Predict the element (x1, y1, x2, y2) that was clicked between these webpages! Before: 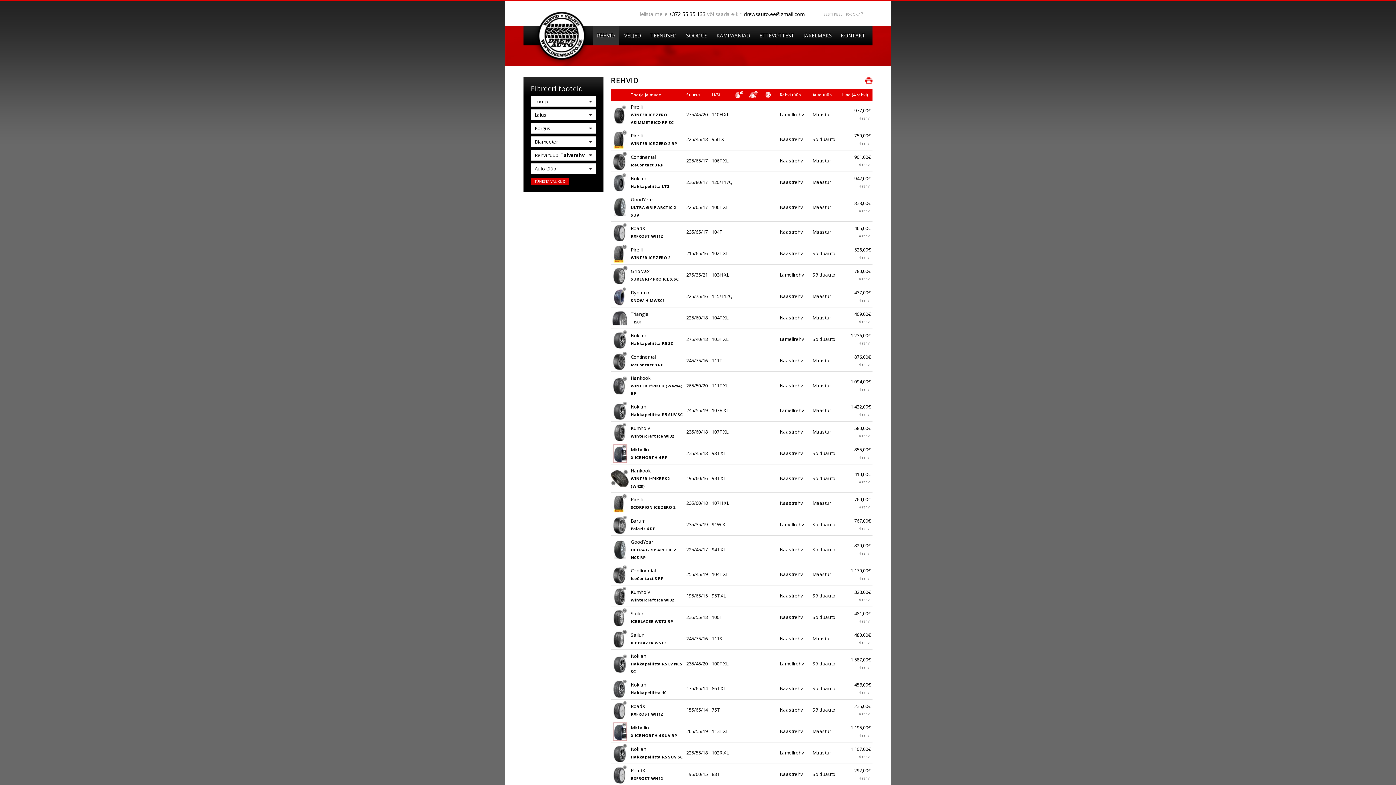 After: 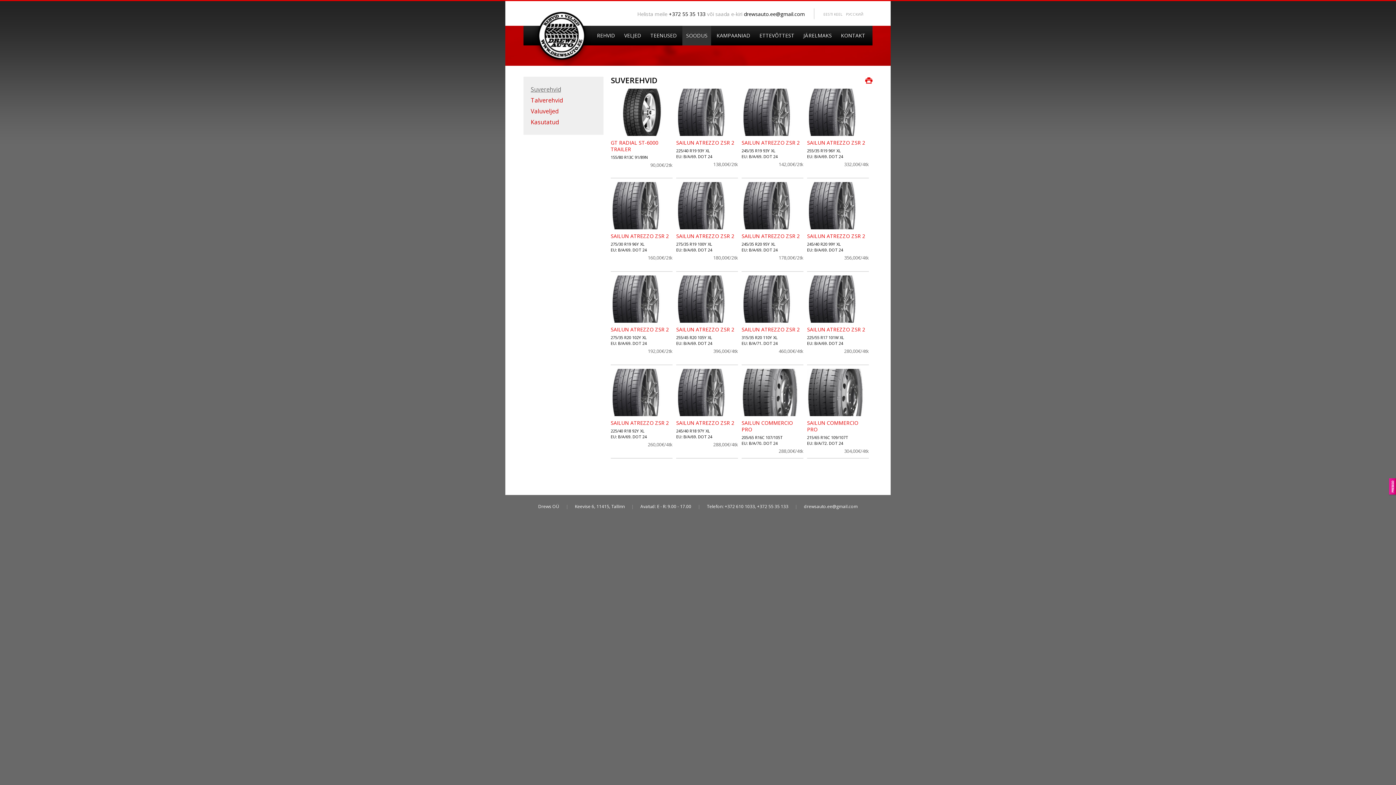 Action: label: SOODUS bbox: (686, 32, 707, 38)